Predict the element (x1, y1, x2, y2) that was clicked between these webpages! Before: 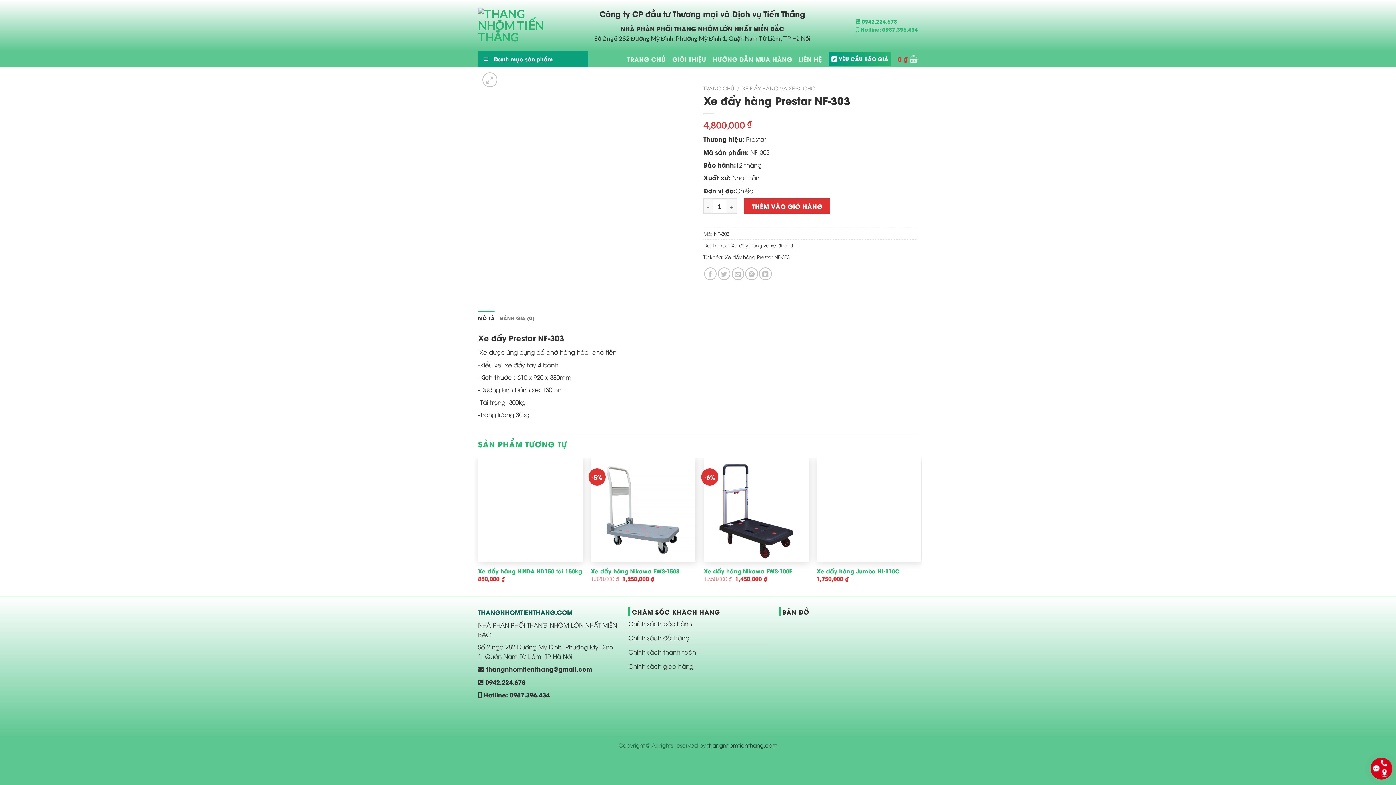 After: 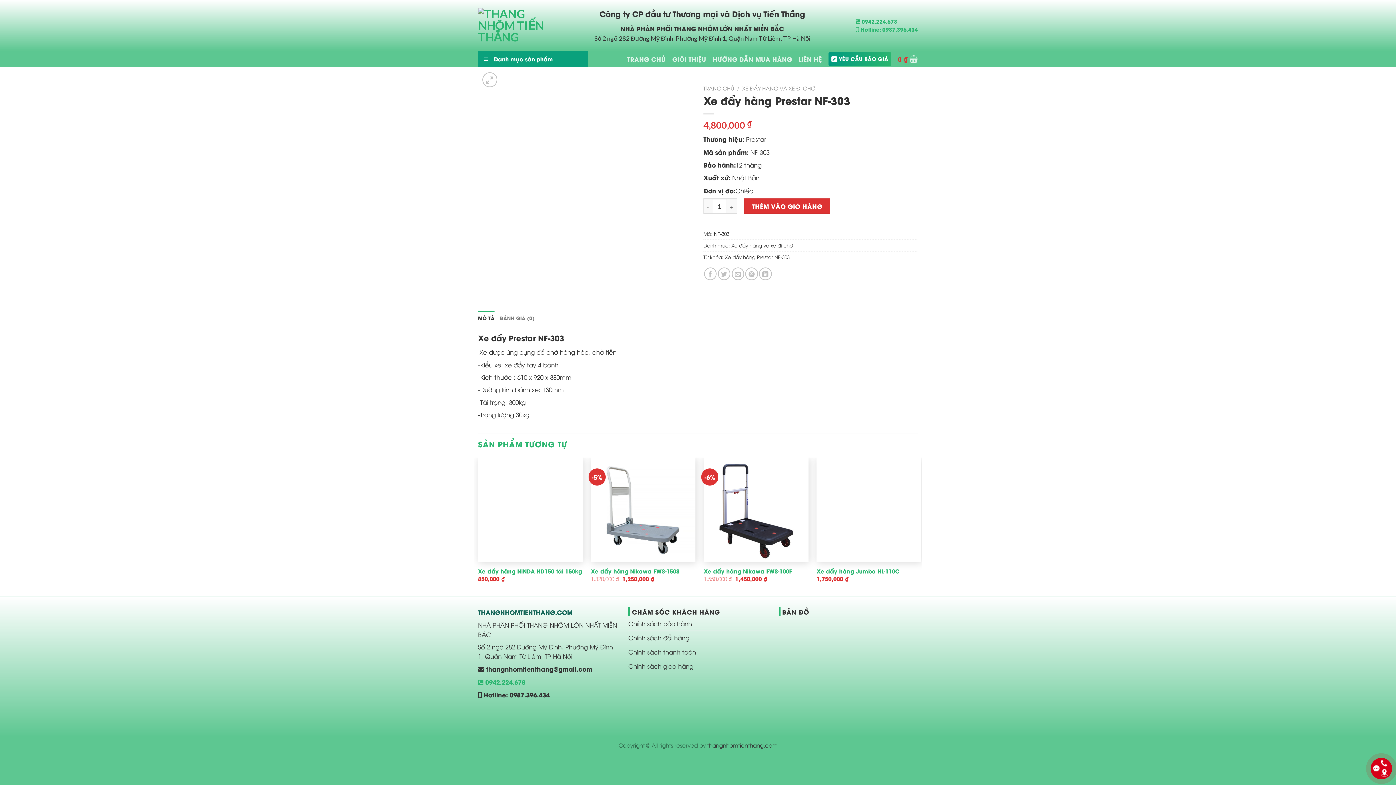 Action: label:  0942.224.678 bbox: (478, 677, 525, 686)